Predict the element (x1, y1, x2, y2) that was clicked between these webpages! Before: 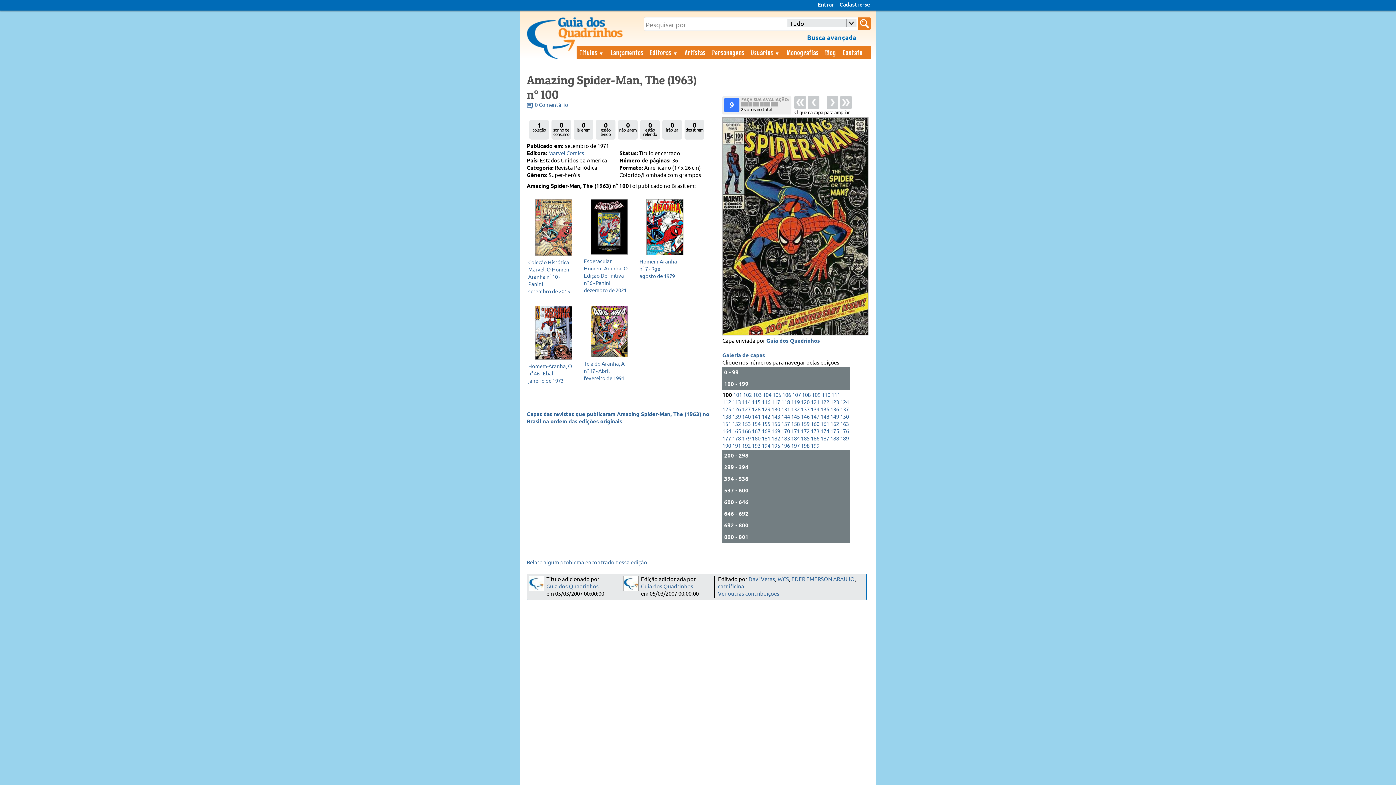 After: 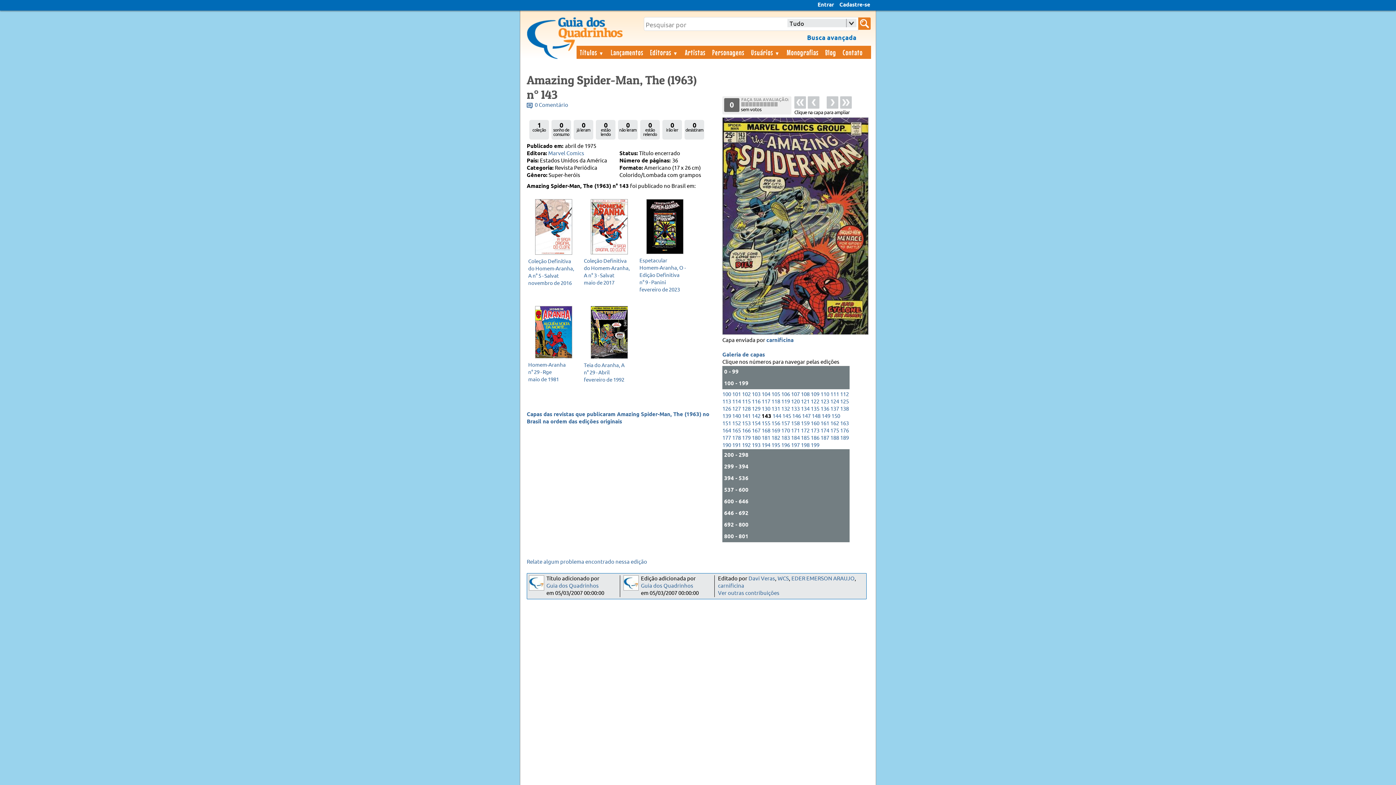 Action: label: 143 bbox: (771, 413, 780, 420)